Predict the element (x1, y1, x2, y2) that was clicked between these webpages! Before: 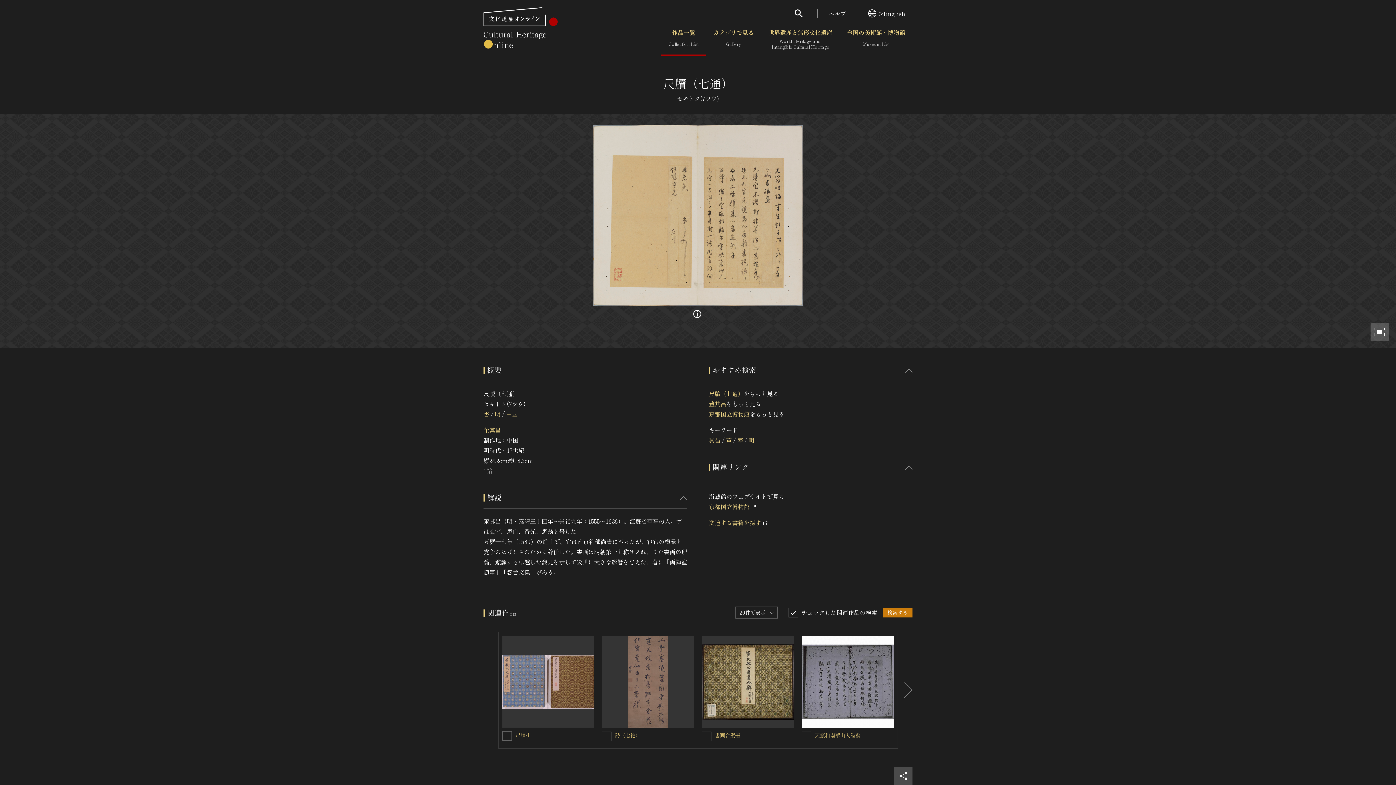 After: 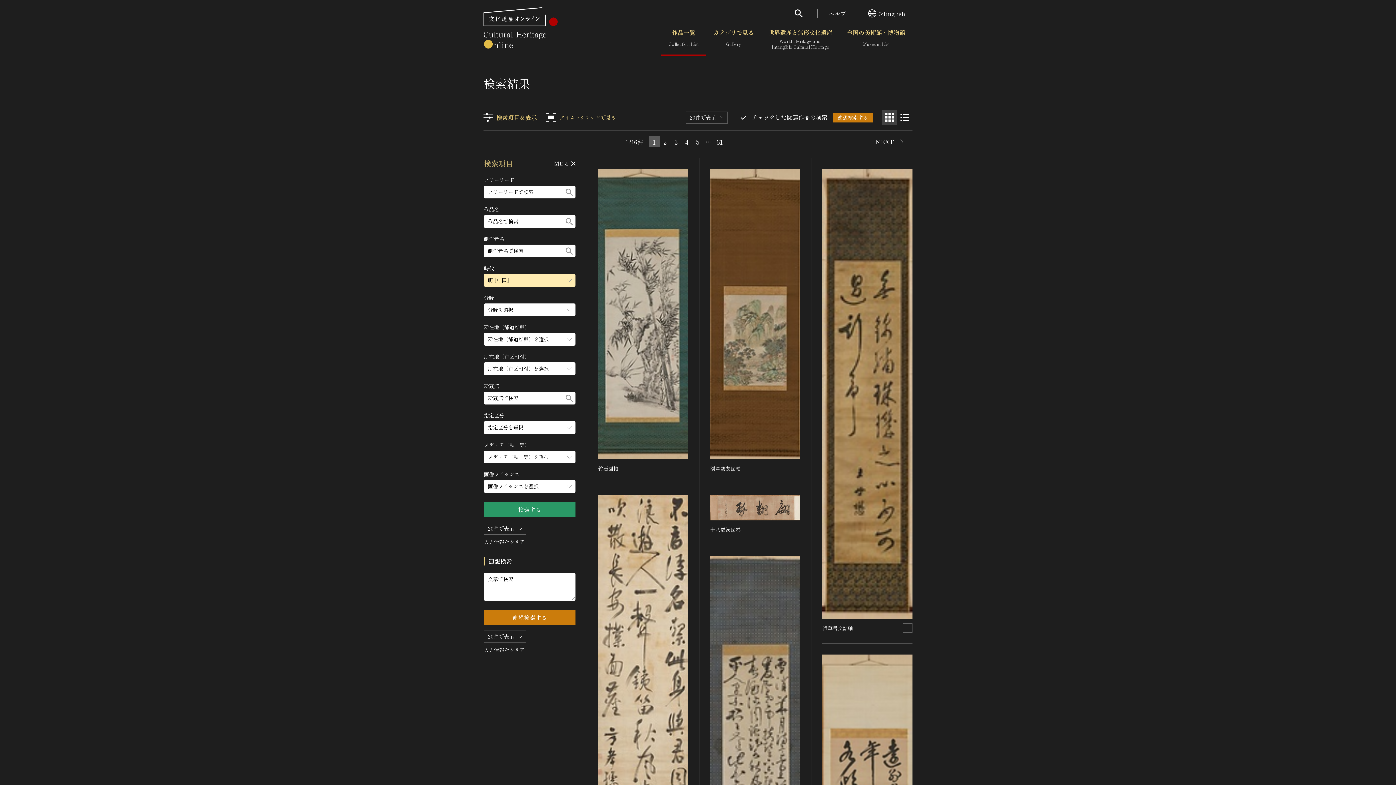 Action: label: 明 bbox: (494, 409, 500, 418)